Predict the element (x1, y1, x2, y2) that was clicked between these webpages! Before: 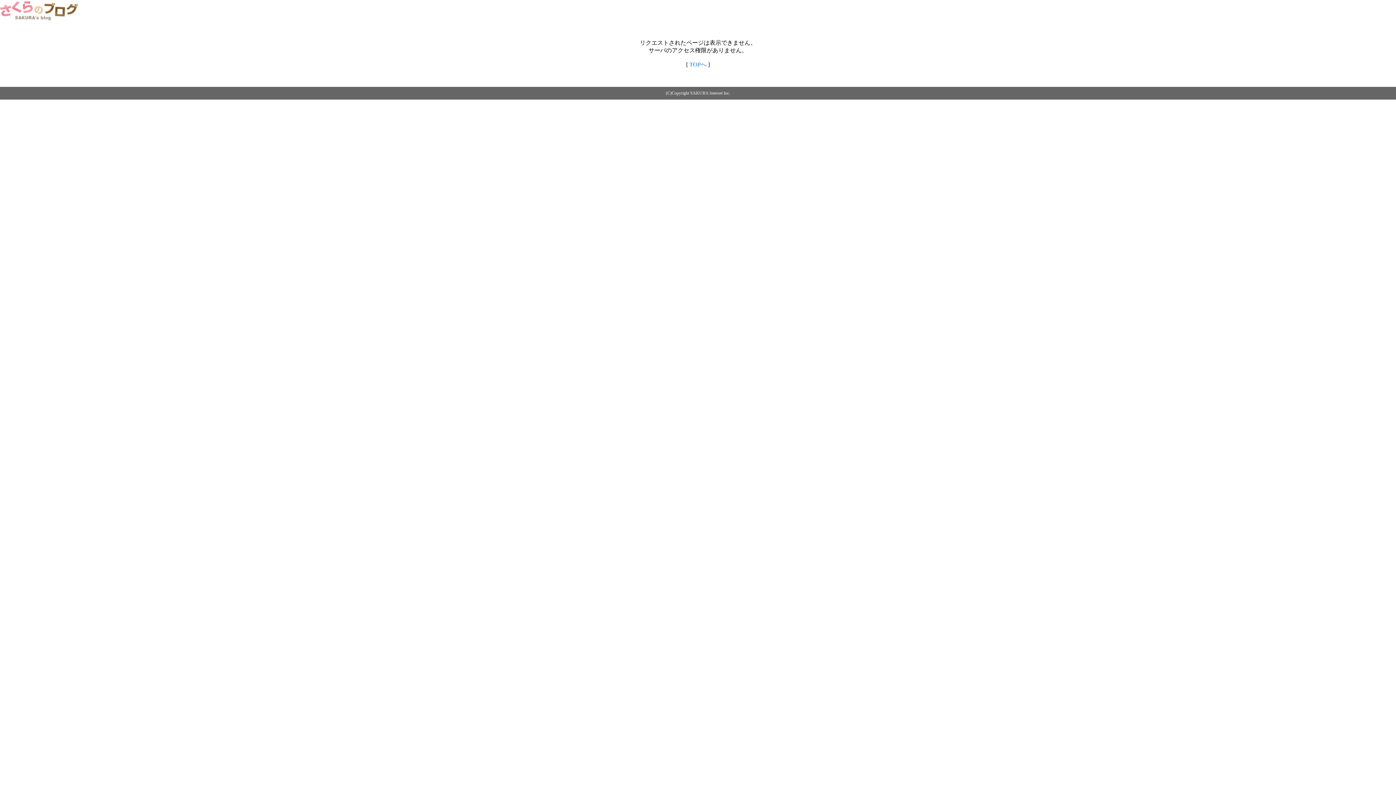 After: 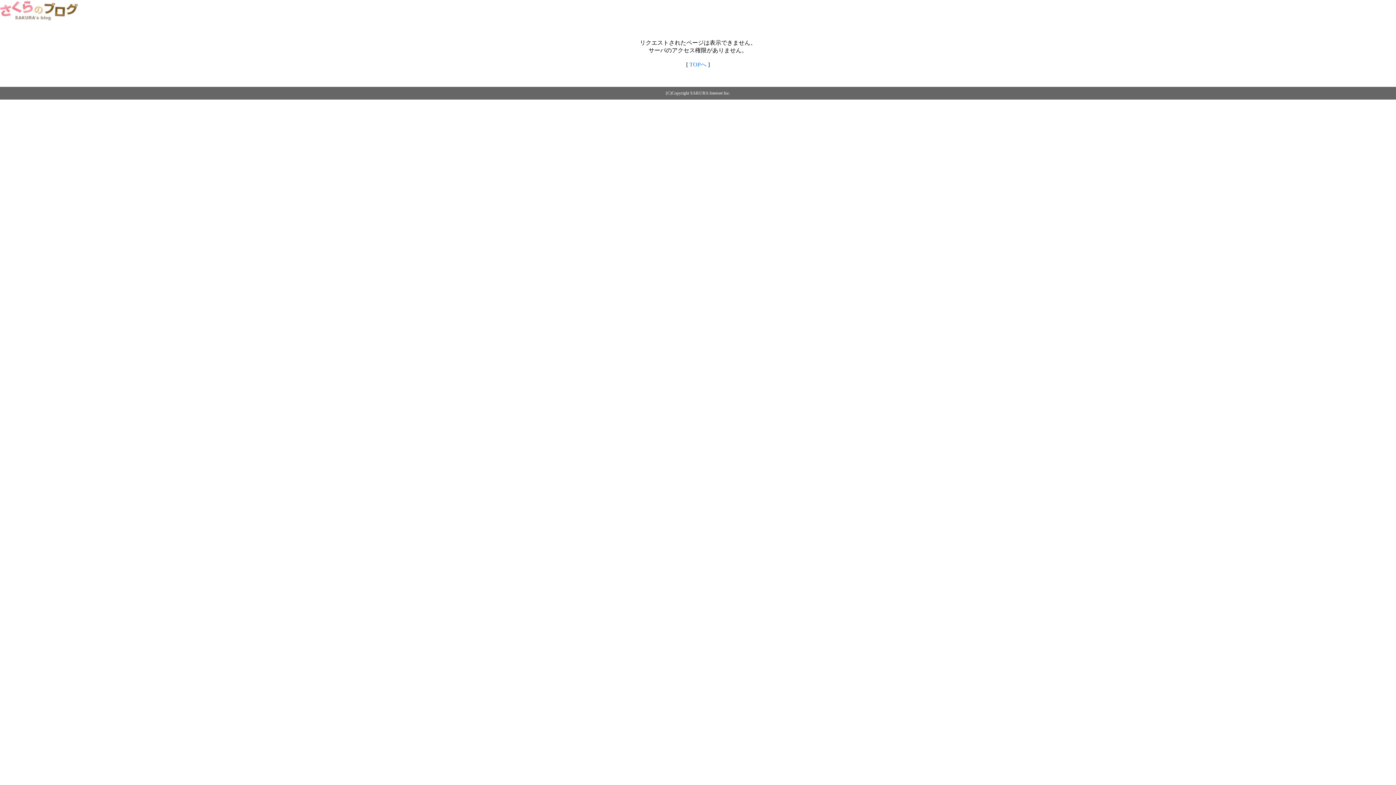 Action: bbox: (0, 14, 79, 20)